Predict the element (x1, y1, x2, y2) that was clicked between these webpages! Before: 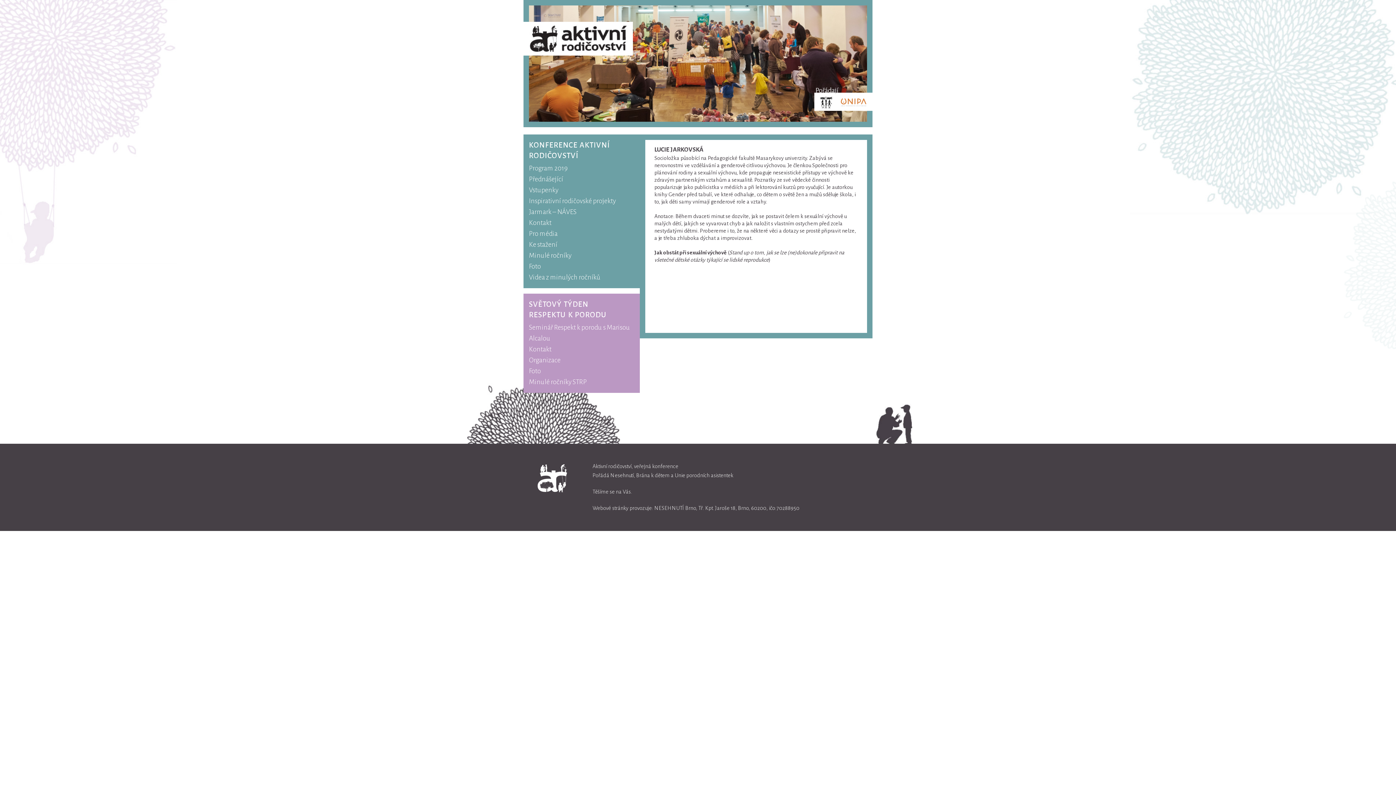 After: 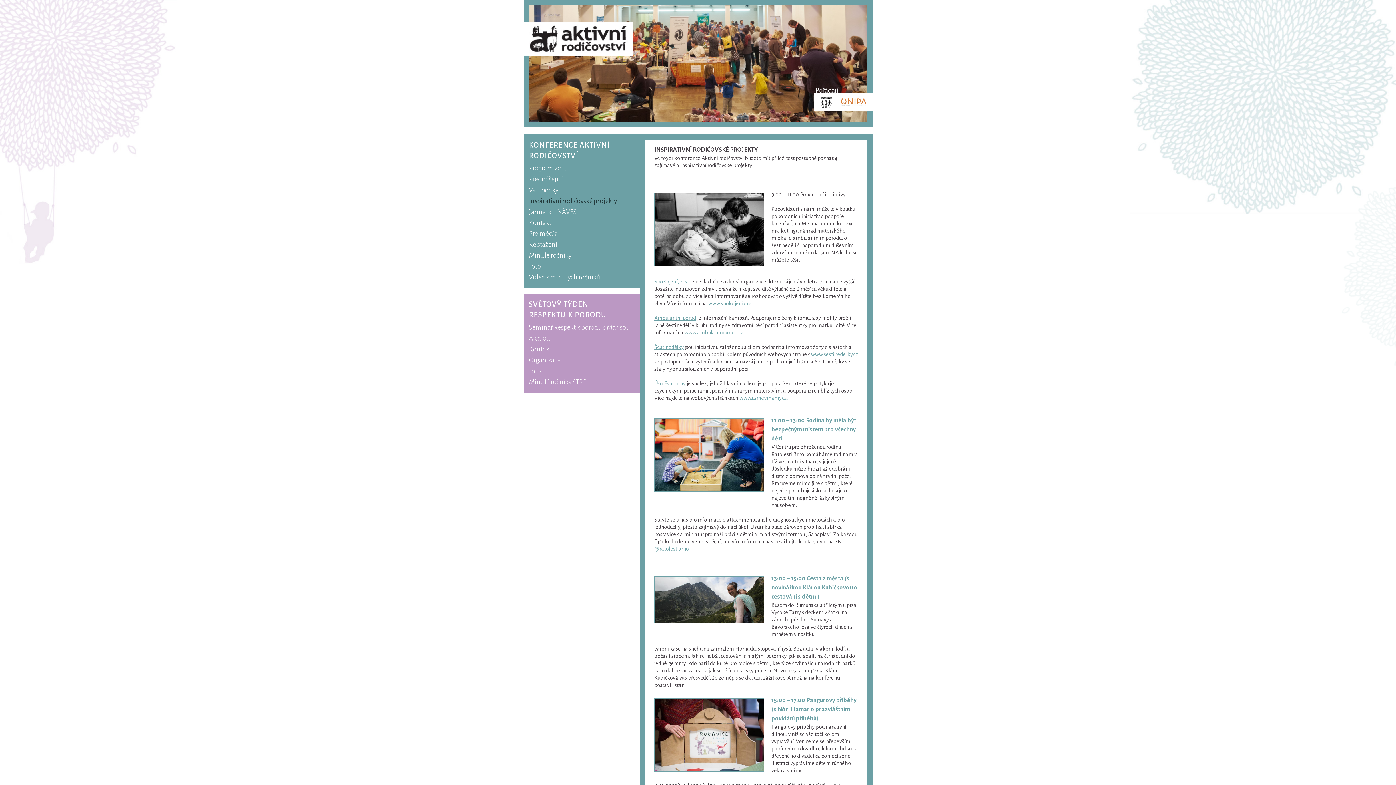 Action: bbox: (529, 197, 616, 204) label: Inspirativní rodičovské projekty